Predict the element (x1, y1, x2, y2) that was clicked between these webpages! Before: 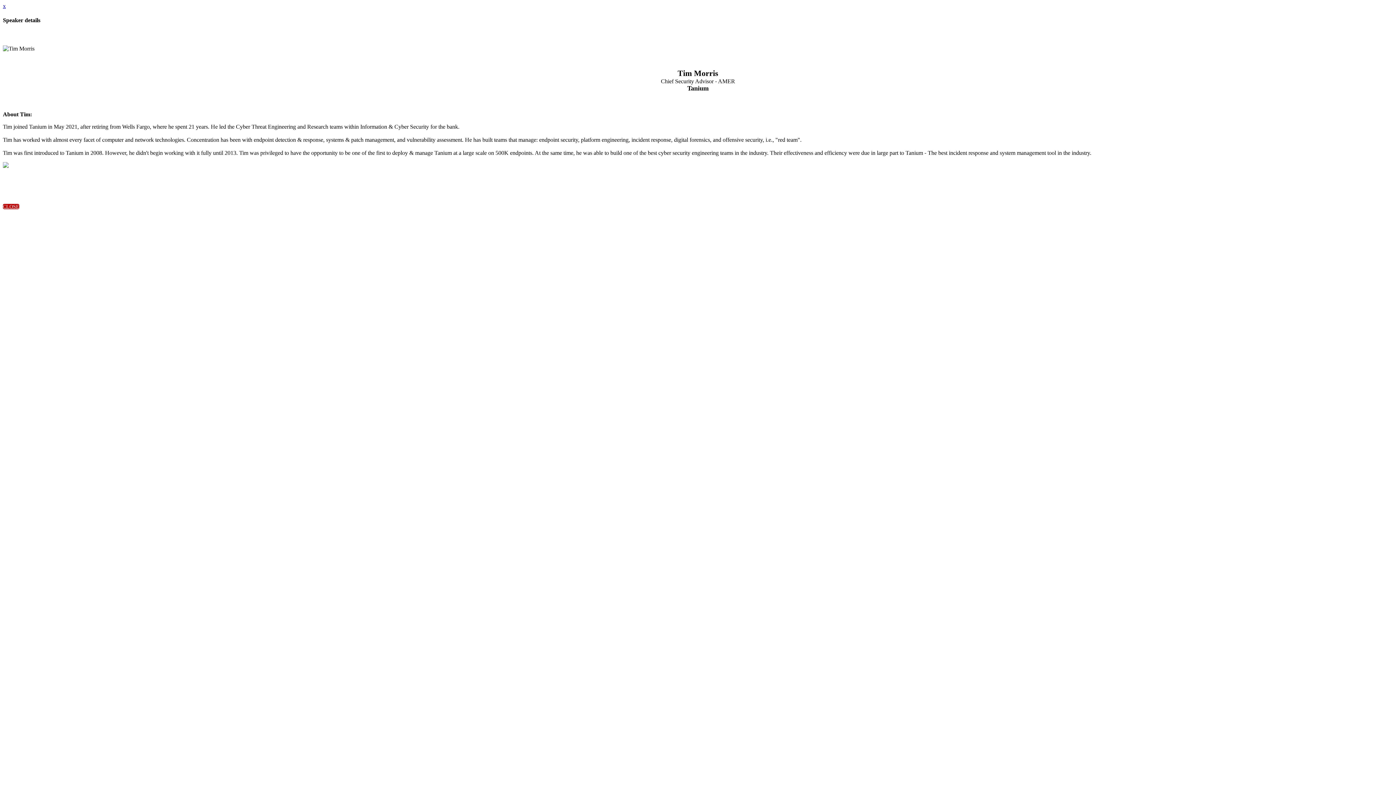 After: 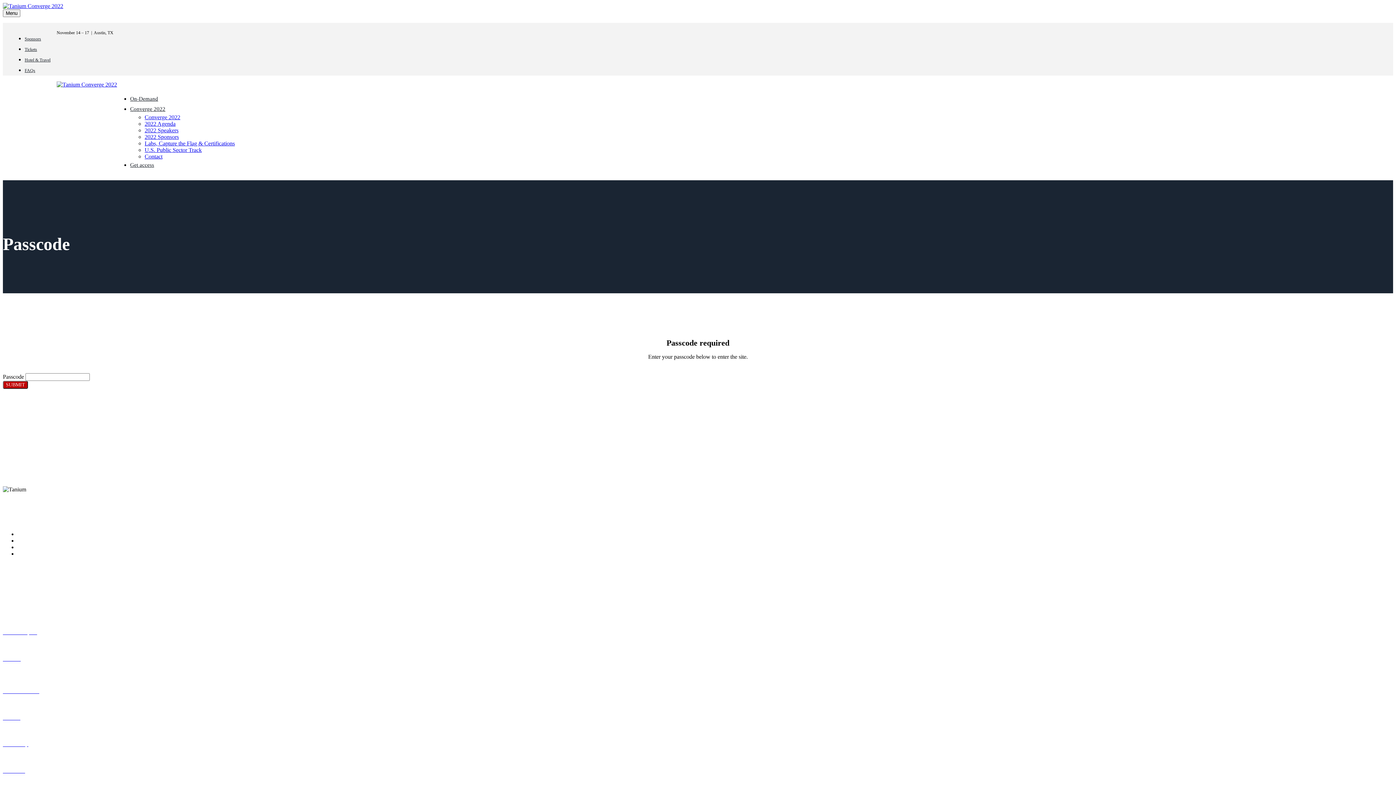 Action: bbox: (2, 2, 5, 9) label: x